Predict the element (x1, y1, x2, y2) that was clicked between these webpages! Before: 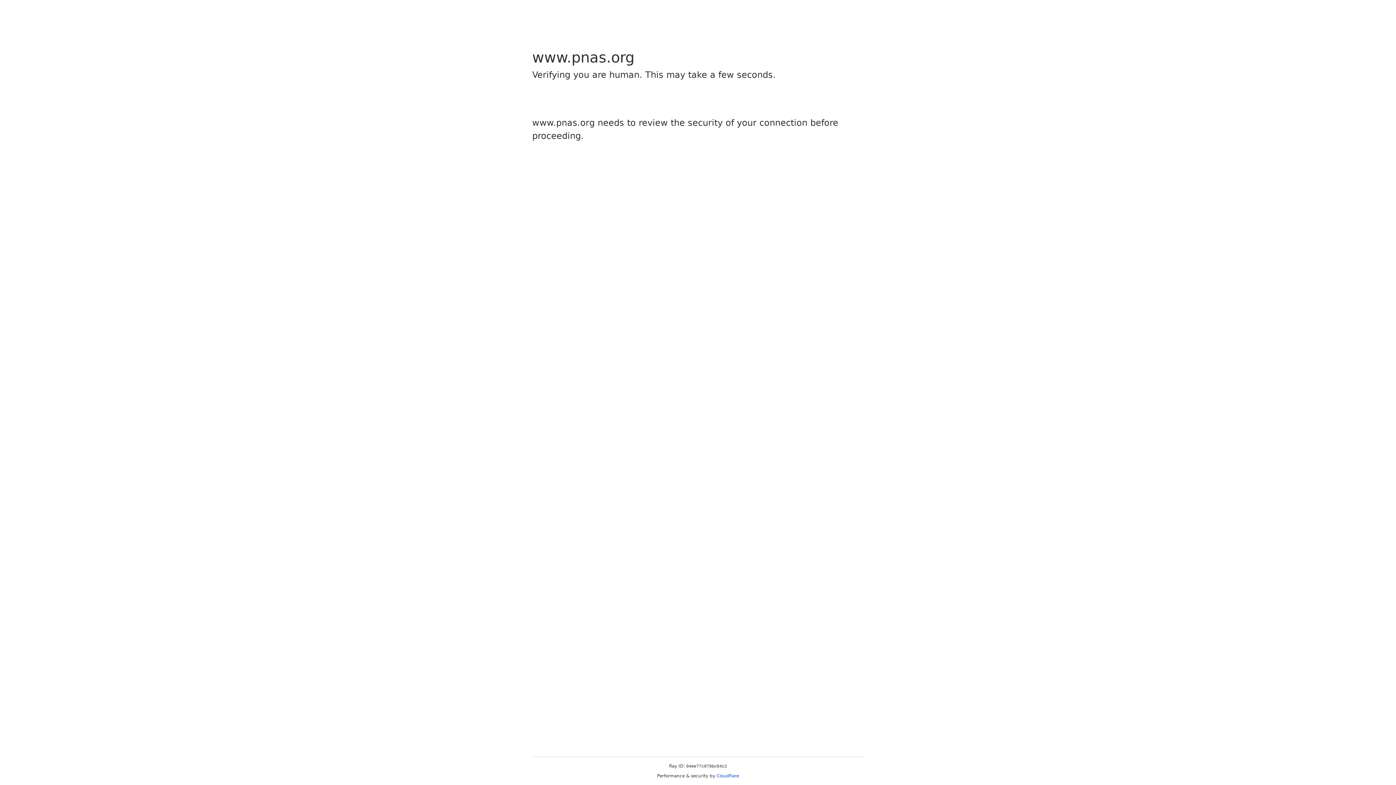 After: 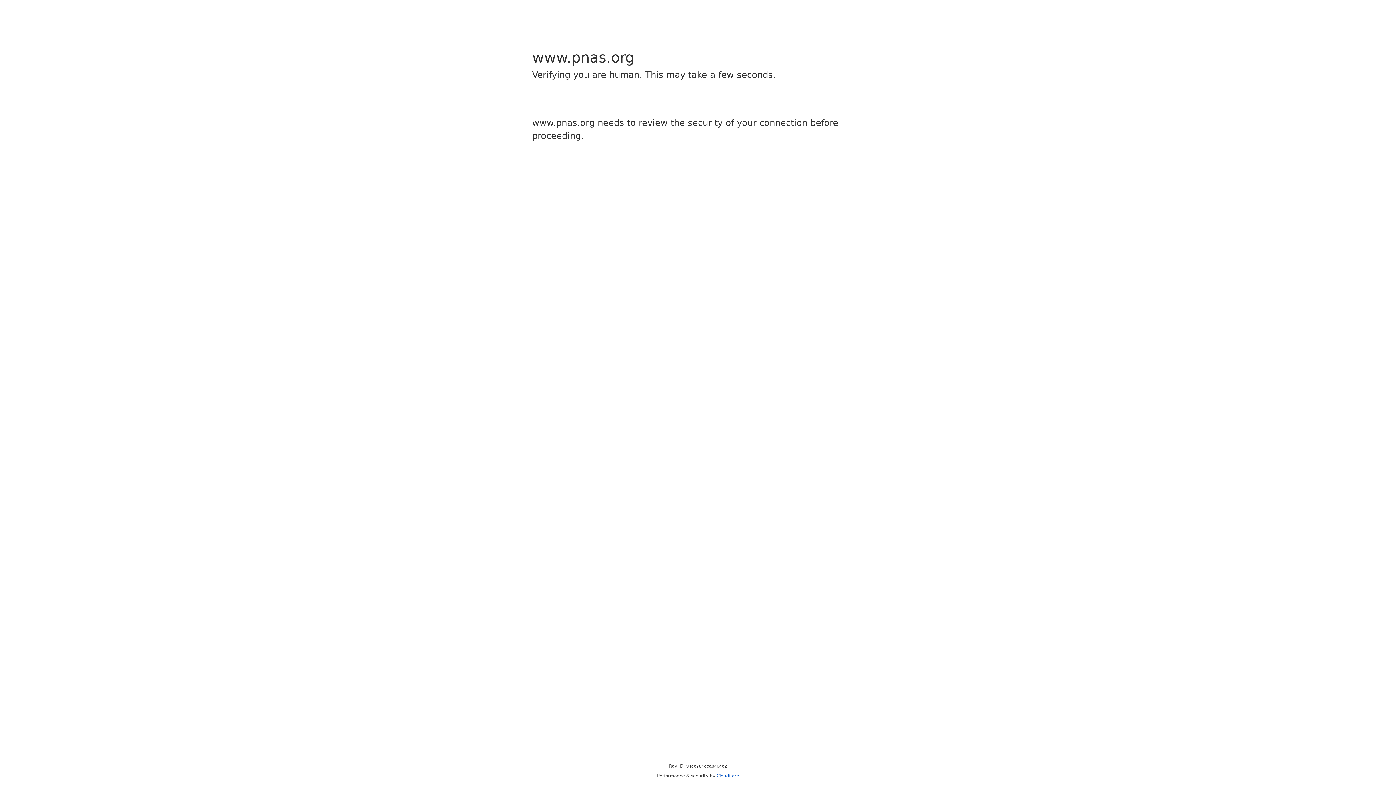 Action: label: Cloudflare bbox: (716, 773, 739, 778)